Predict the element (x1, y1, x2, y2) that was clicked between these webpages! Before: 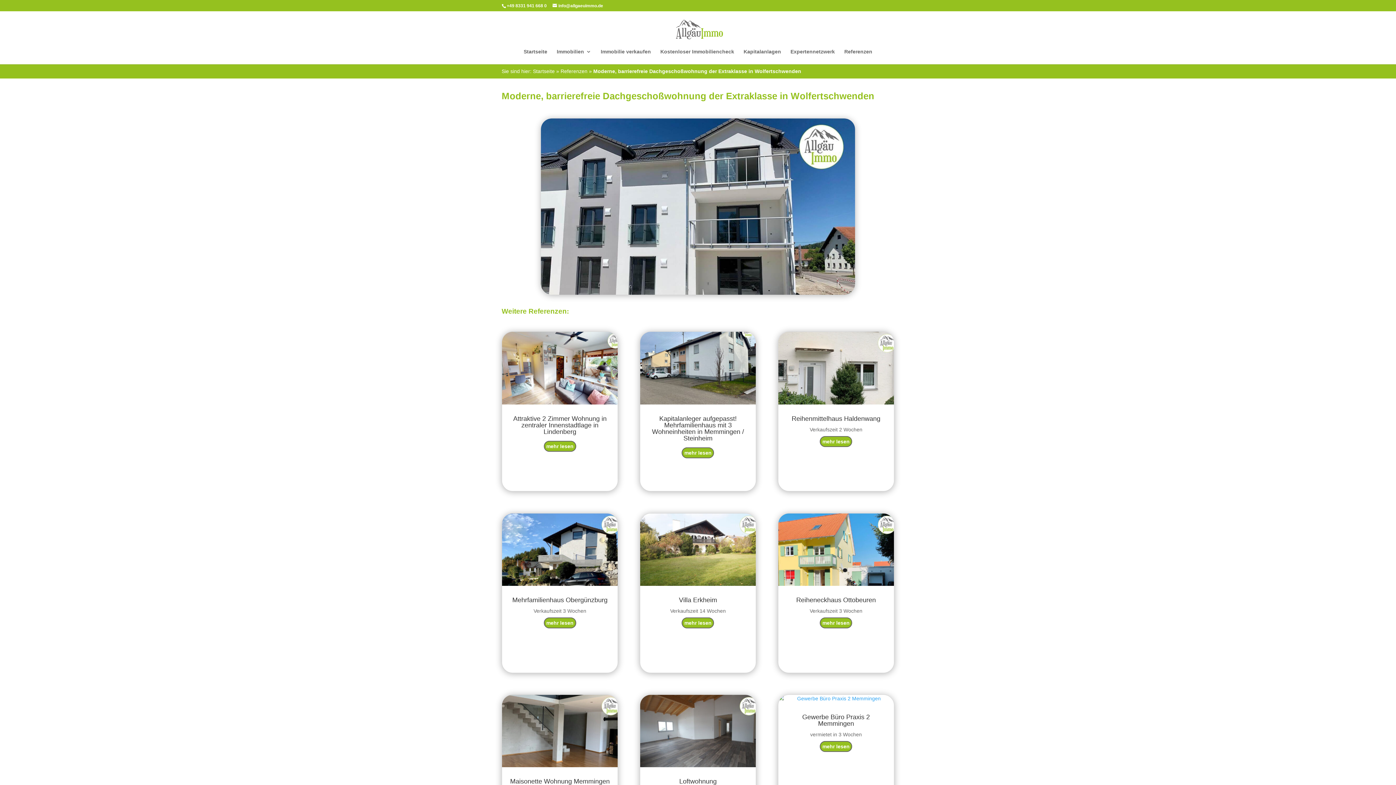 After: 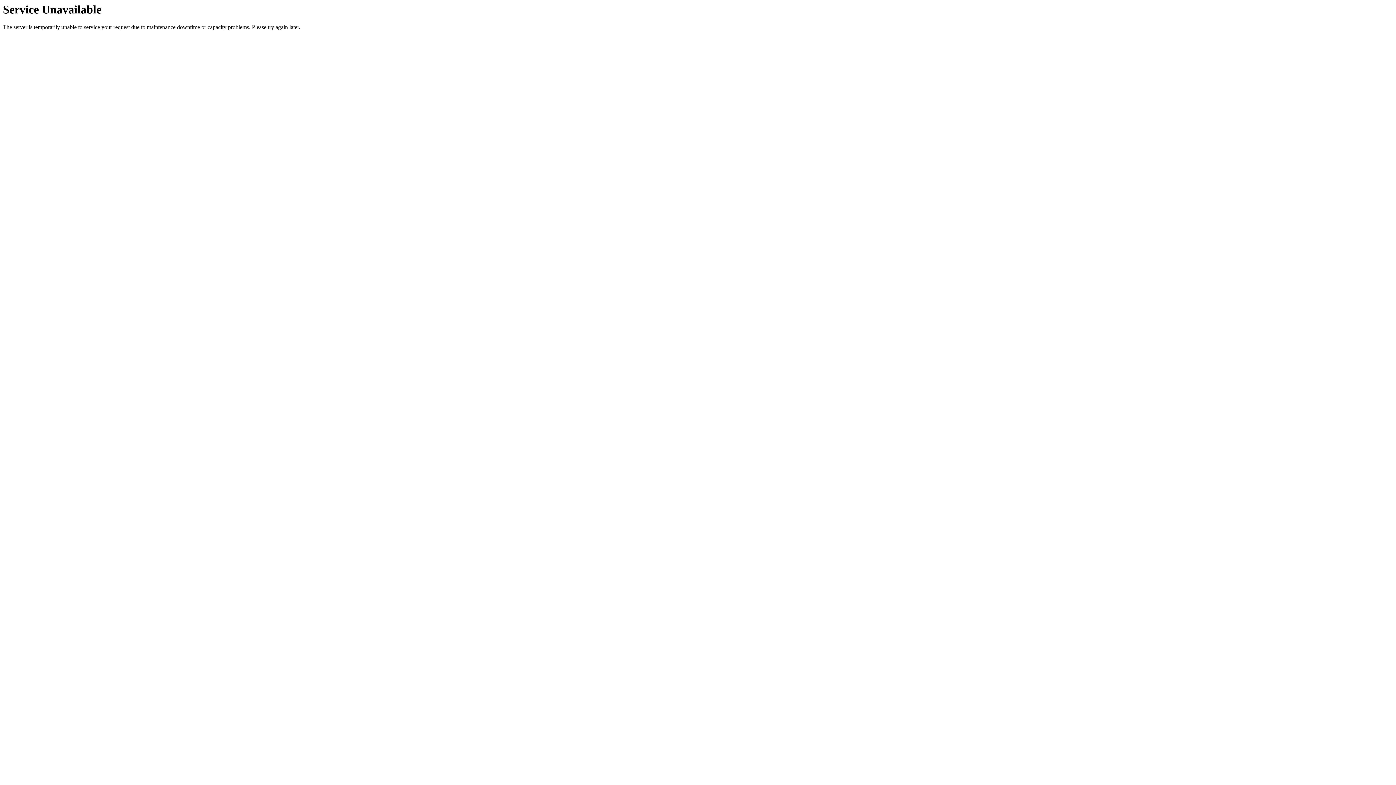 Action: bbox: (679, 596, 717, 603) label: Villa Erkheim